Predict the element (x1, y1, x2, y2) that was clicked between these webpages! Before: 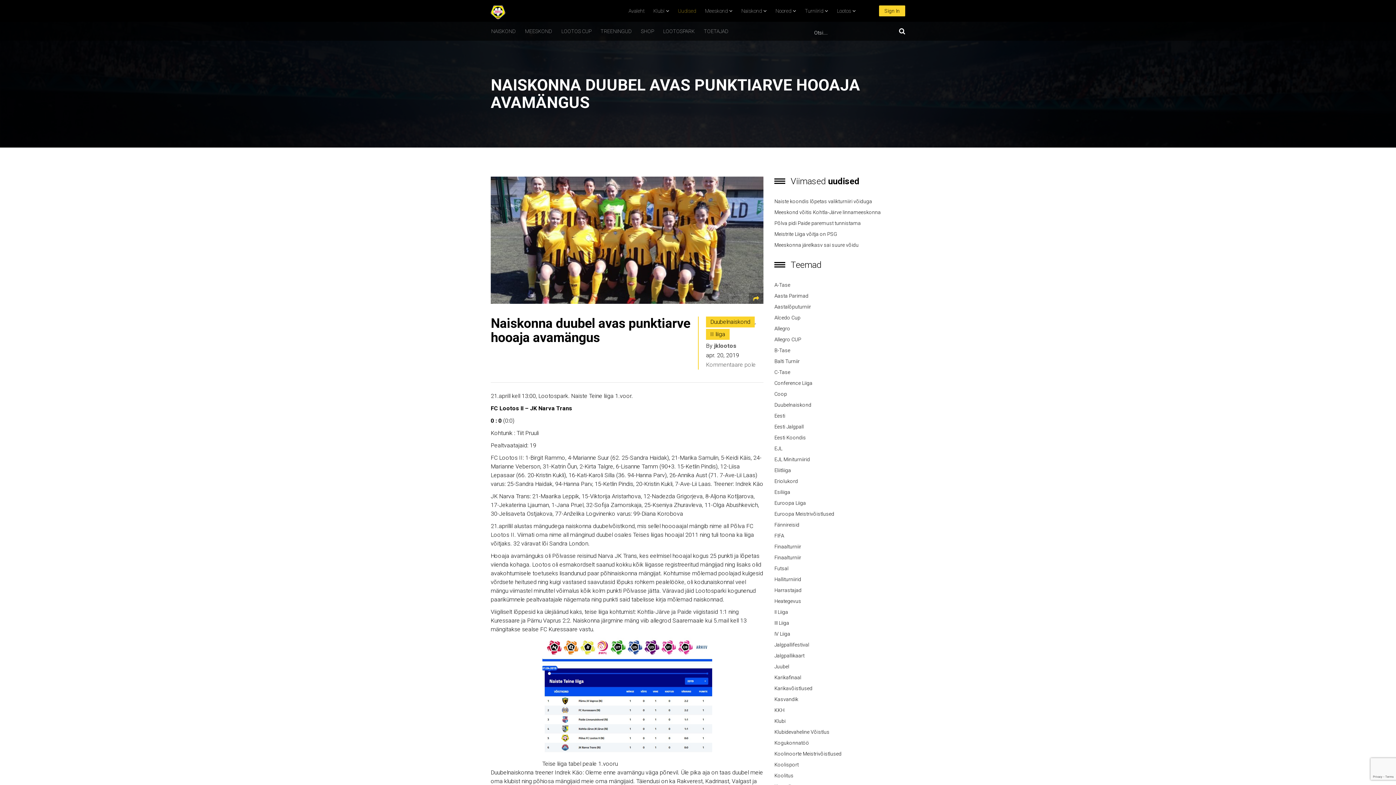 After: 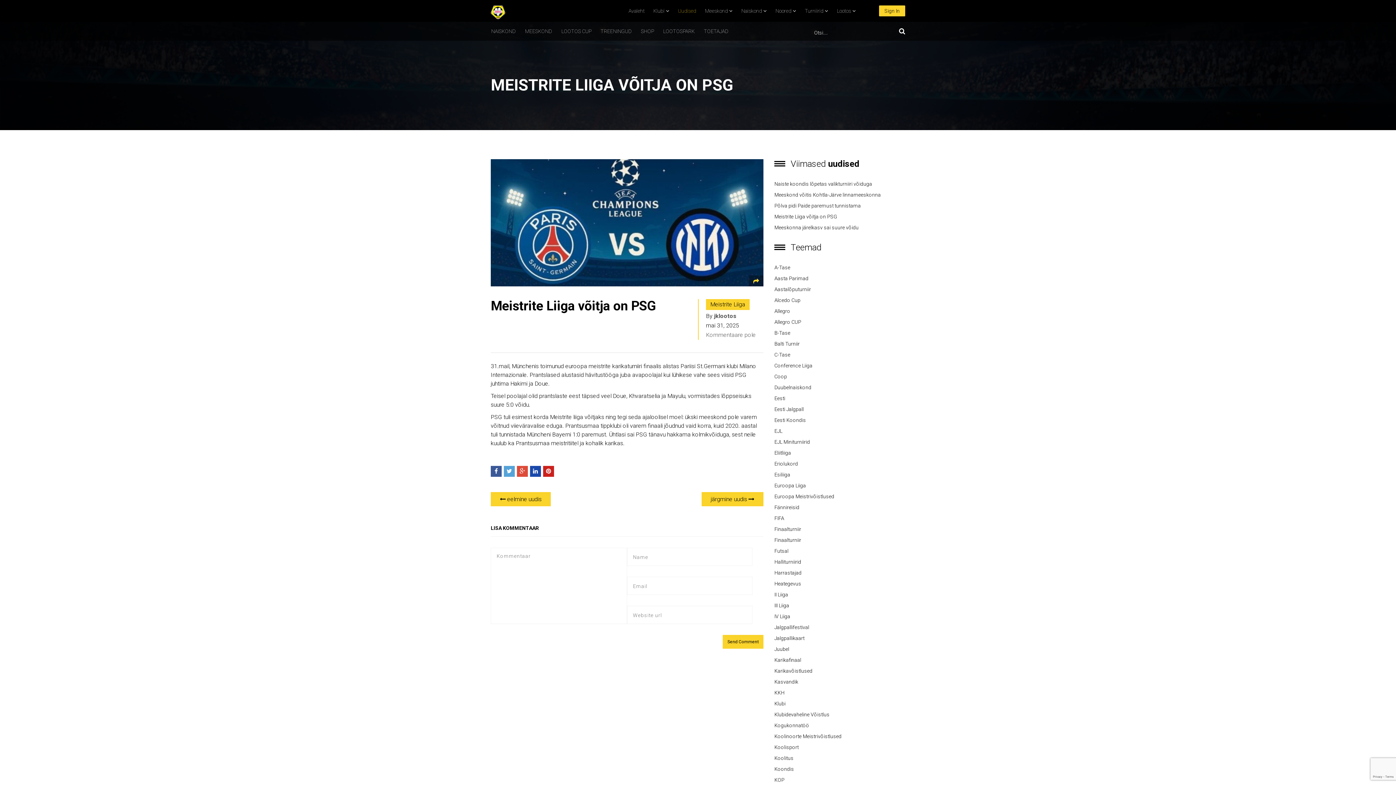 Action: bbox: (774, 228, 837, 239) label: Meistrite Liiga võitja on PSG